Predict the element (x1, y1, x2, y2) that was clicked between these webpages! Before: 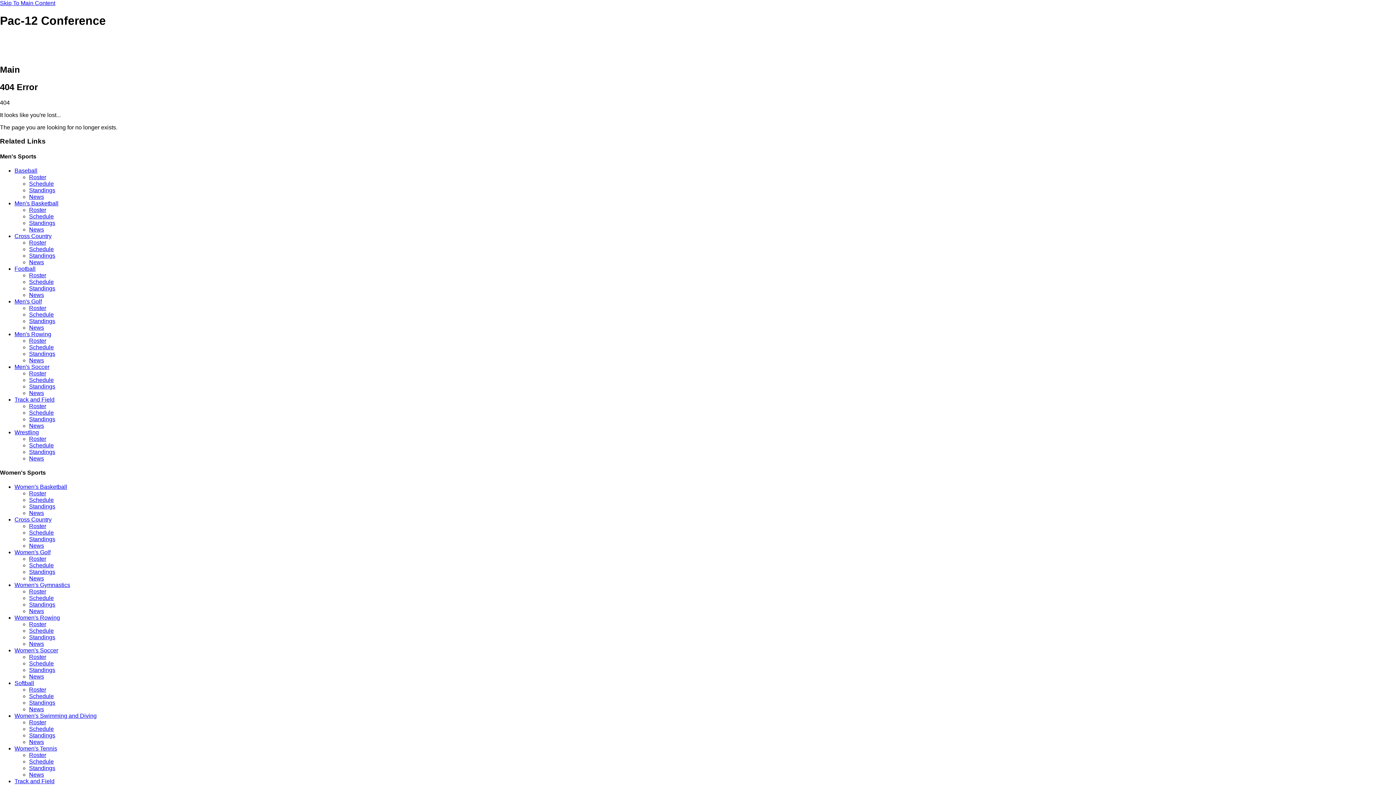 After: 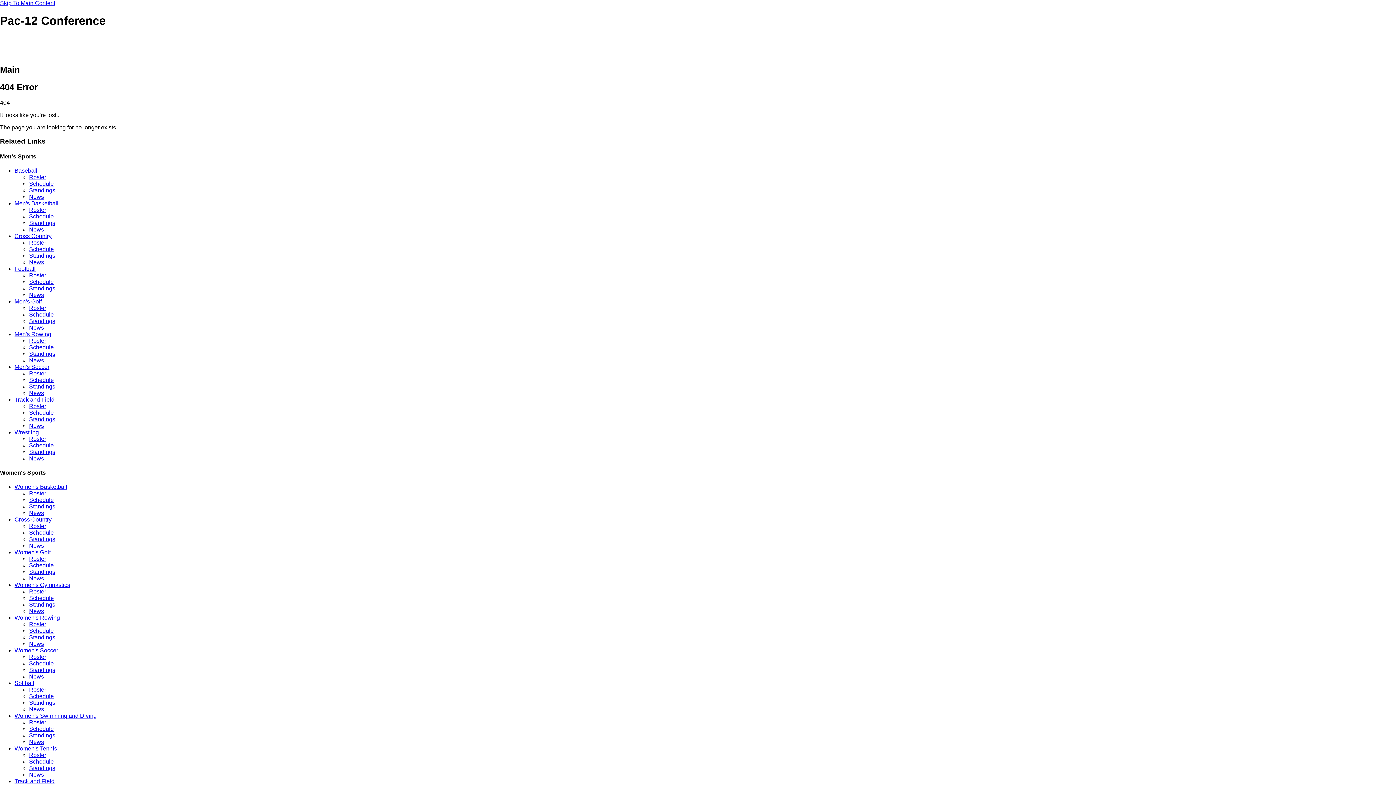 Action: label: Schedule bbox: (29, 759, 53, 765)